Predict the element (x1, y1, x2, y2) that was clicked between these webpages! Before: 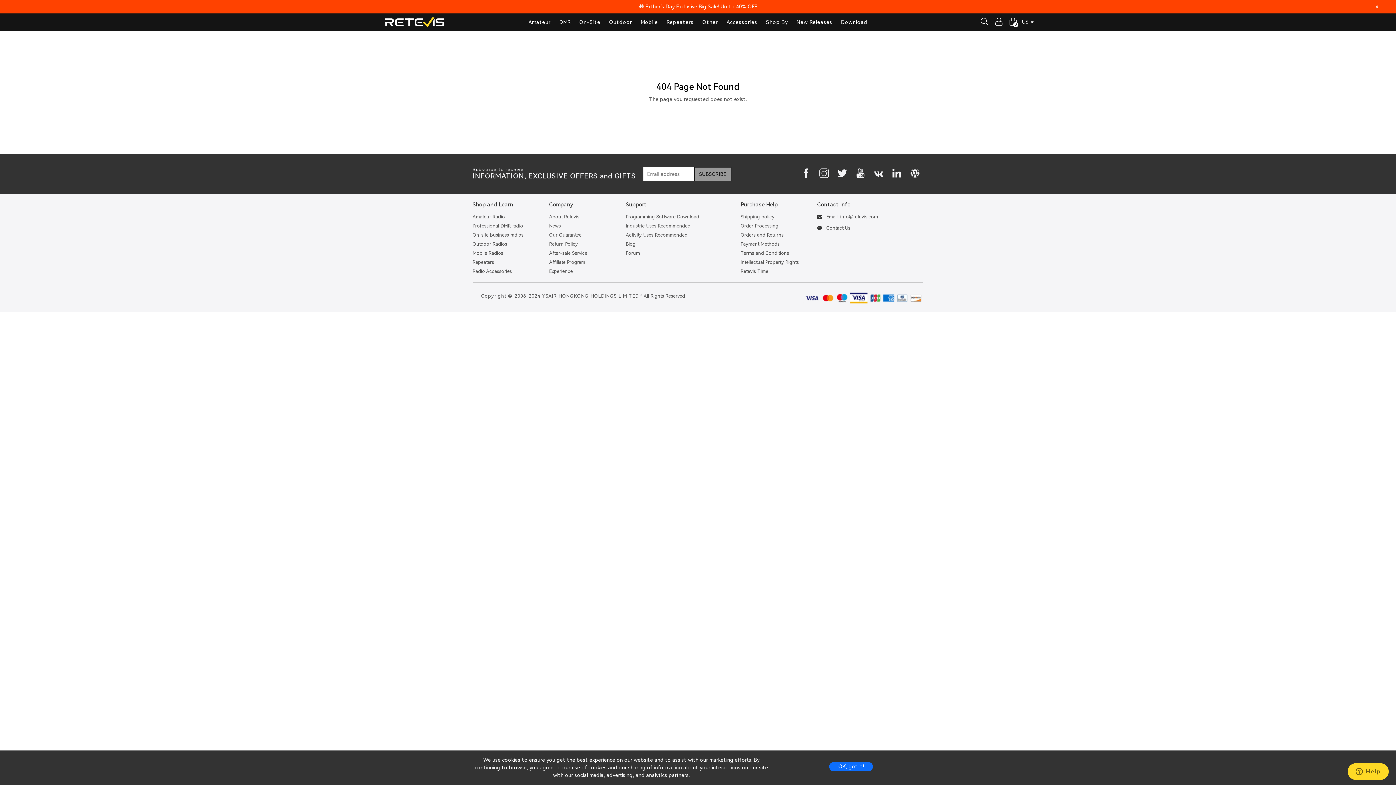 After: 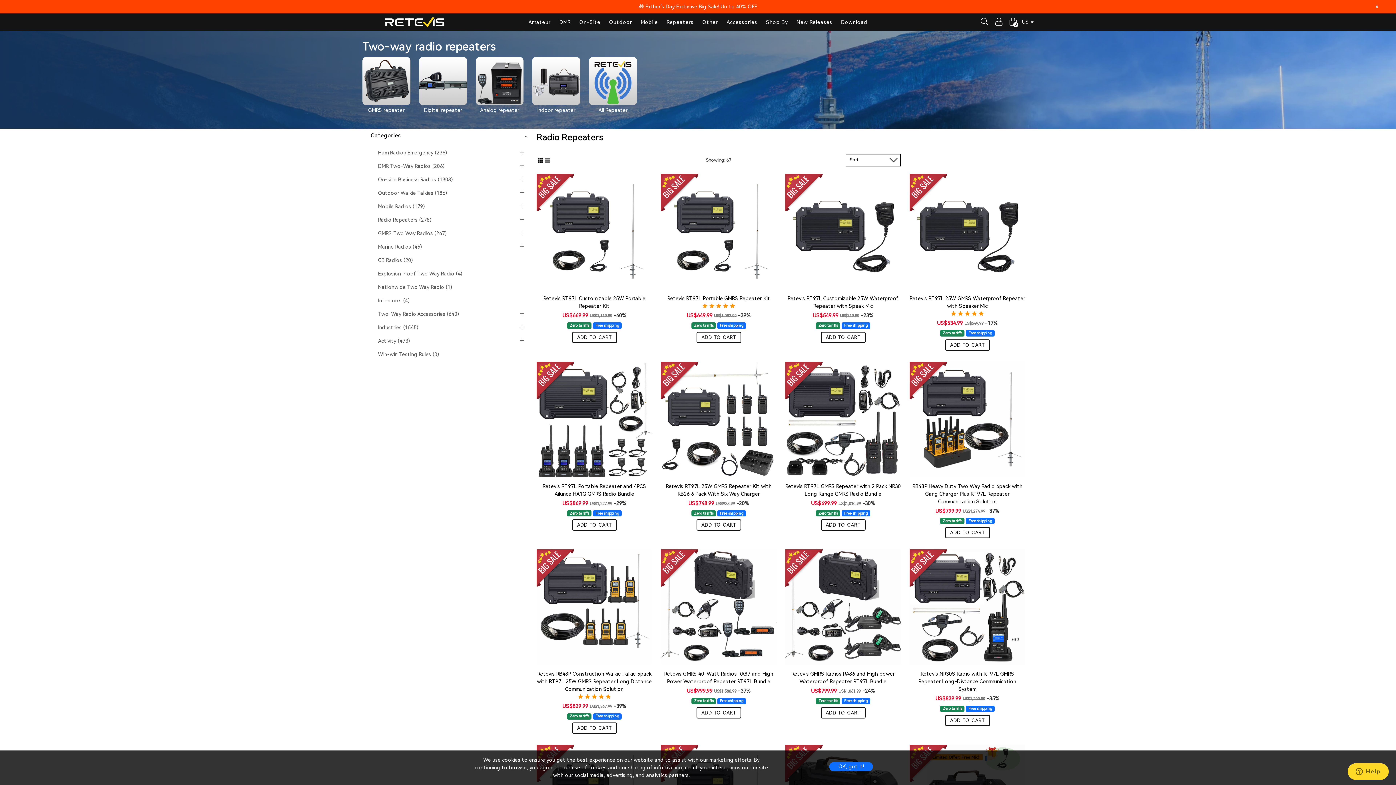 Action: bbox: (663, 13, 697, 30) label: Repeaters